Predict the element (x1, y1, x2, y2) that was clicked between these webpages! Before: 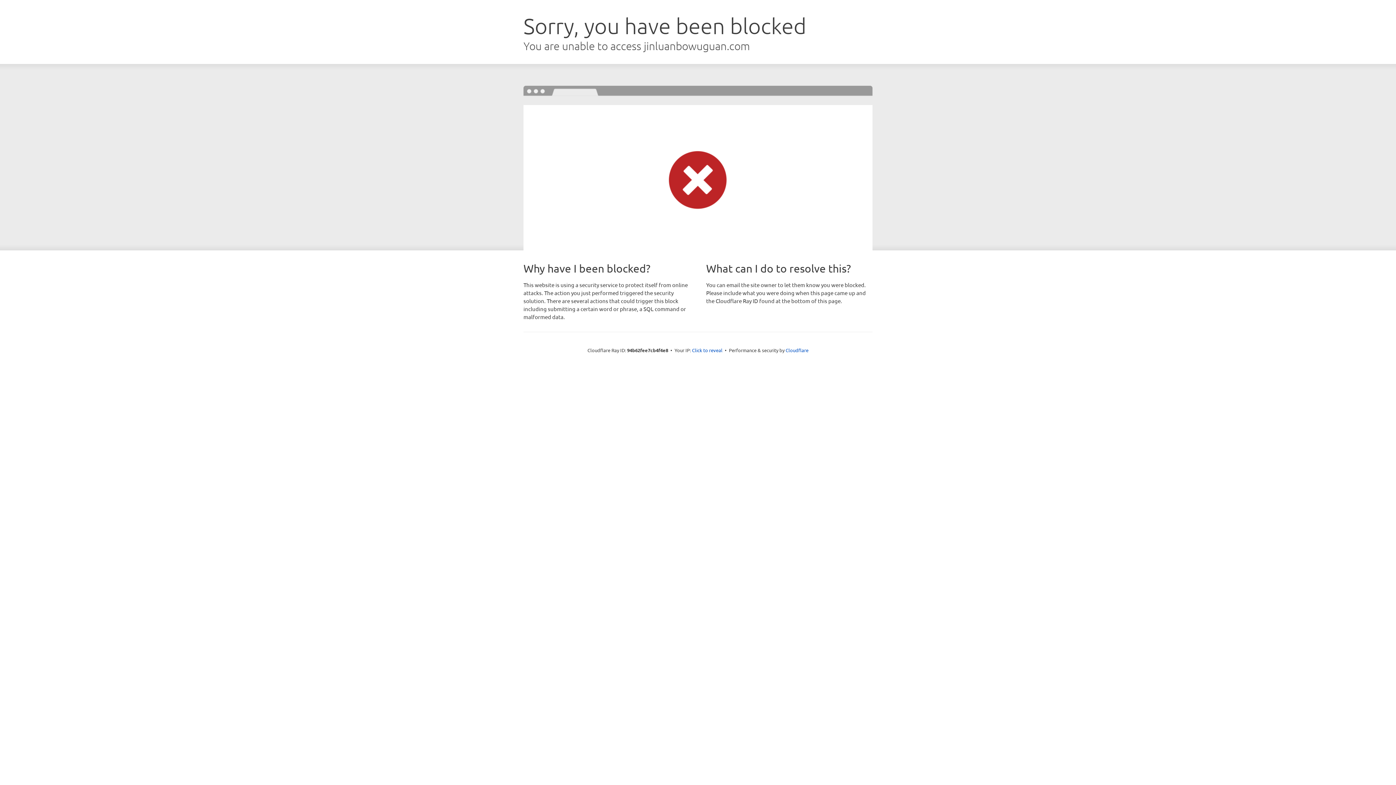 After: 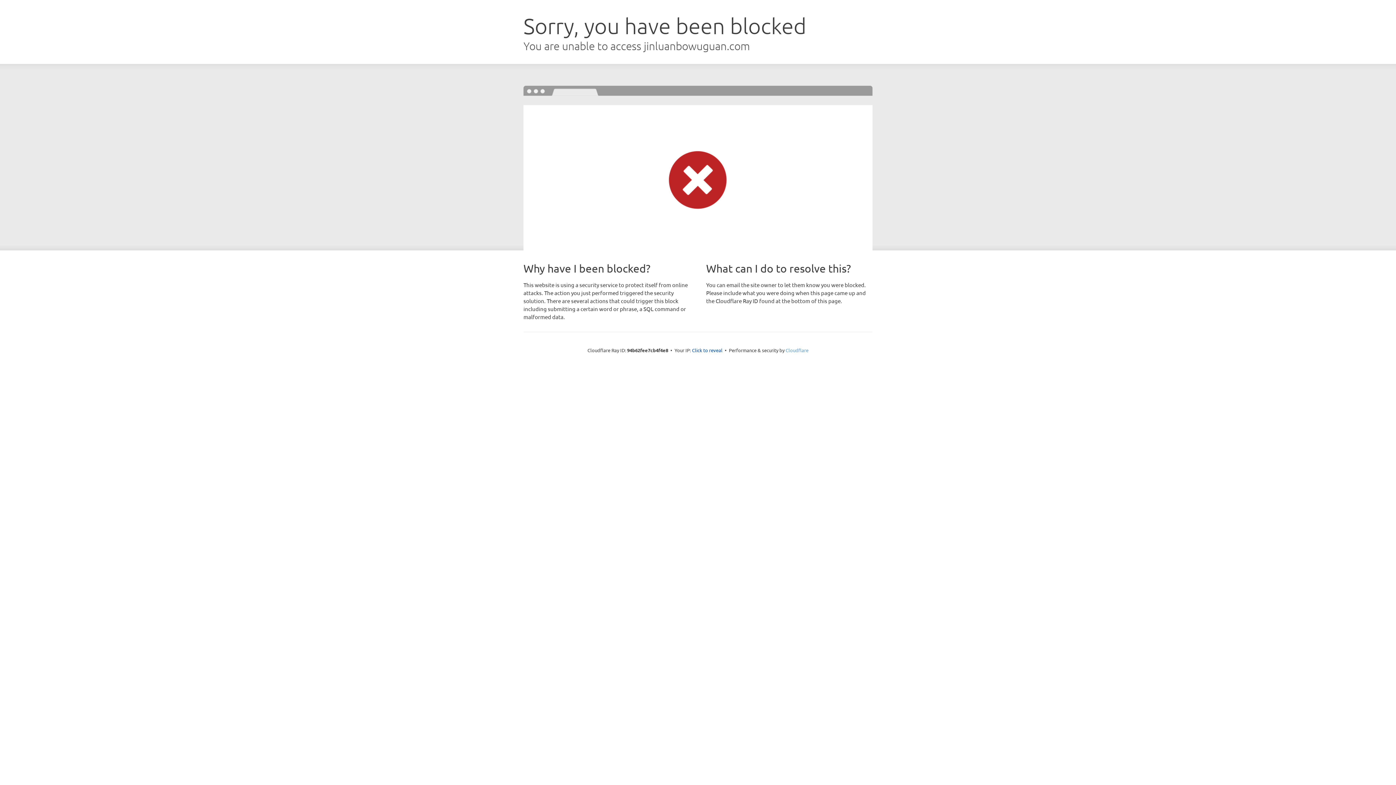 Action: bbox: (785, 347, 808, 353) label: Cloudflare